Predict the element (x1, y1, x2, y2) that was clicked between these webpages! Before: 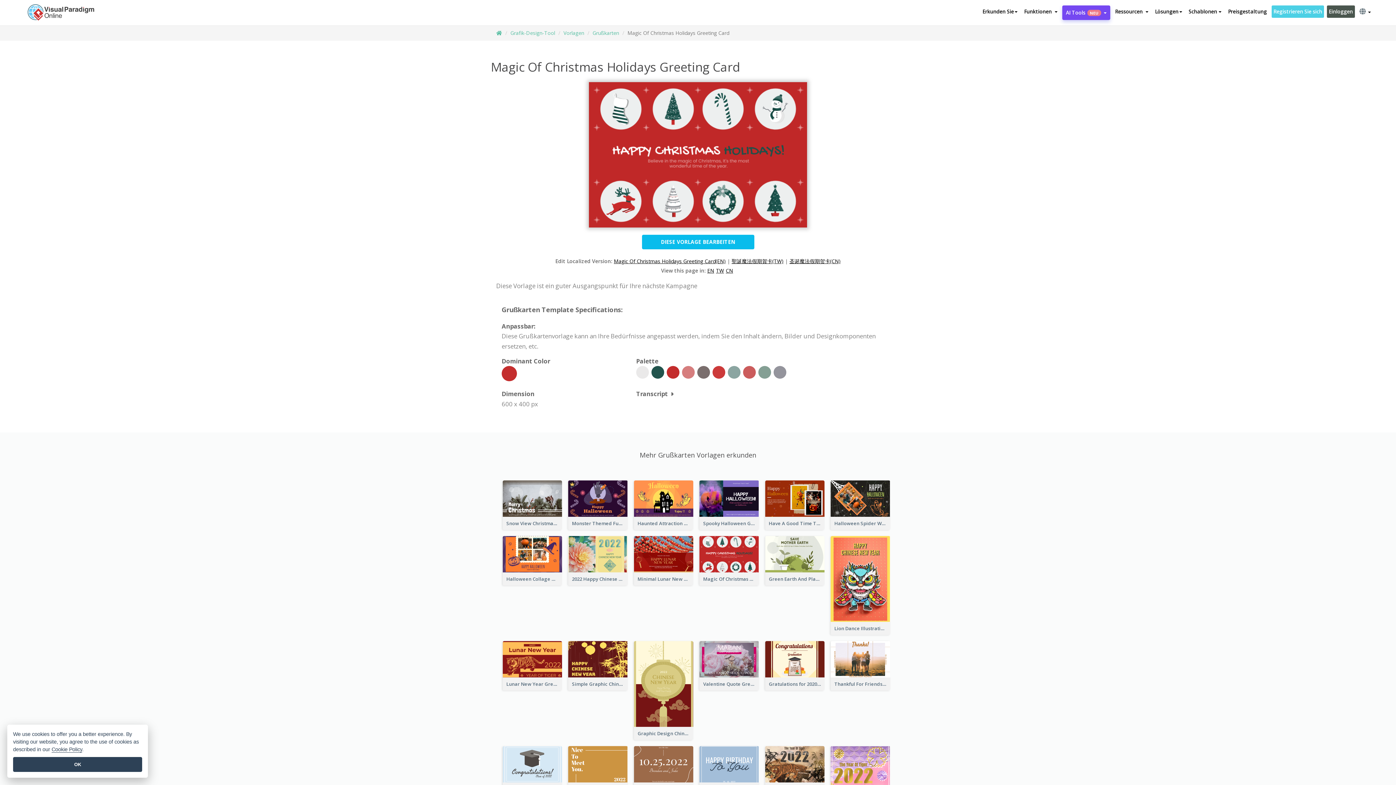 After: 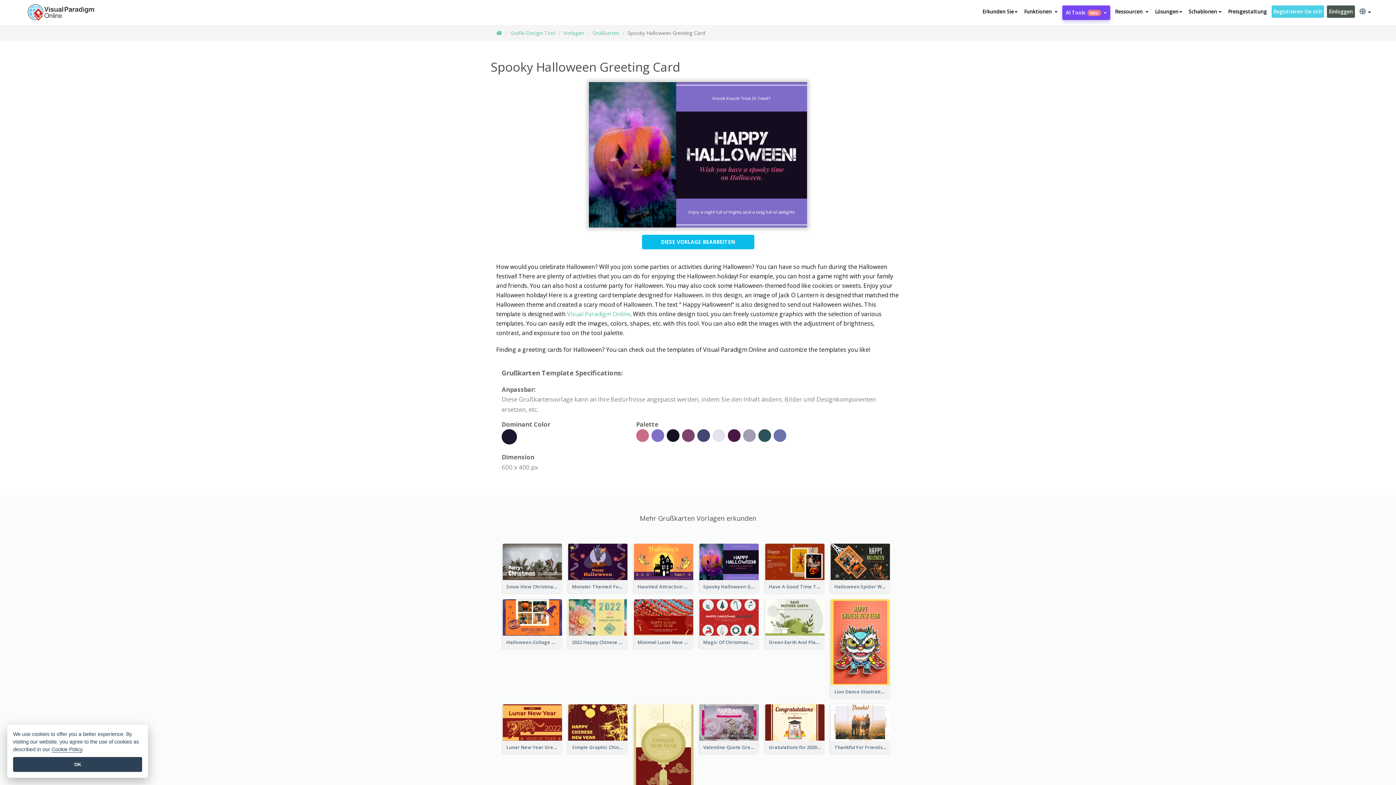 Action: bbox: (699, 494, 759, 501)